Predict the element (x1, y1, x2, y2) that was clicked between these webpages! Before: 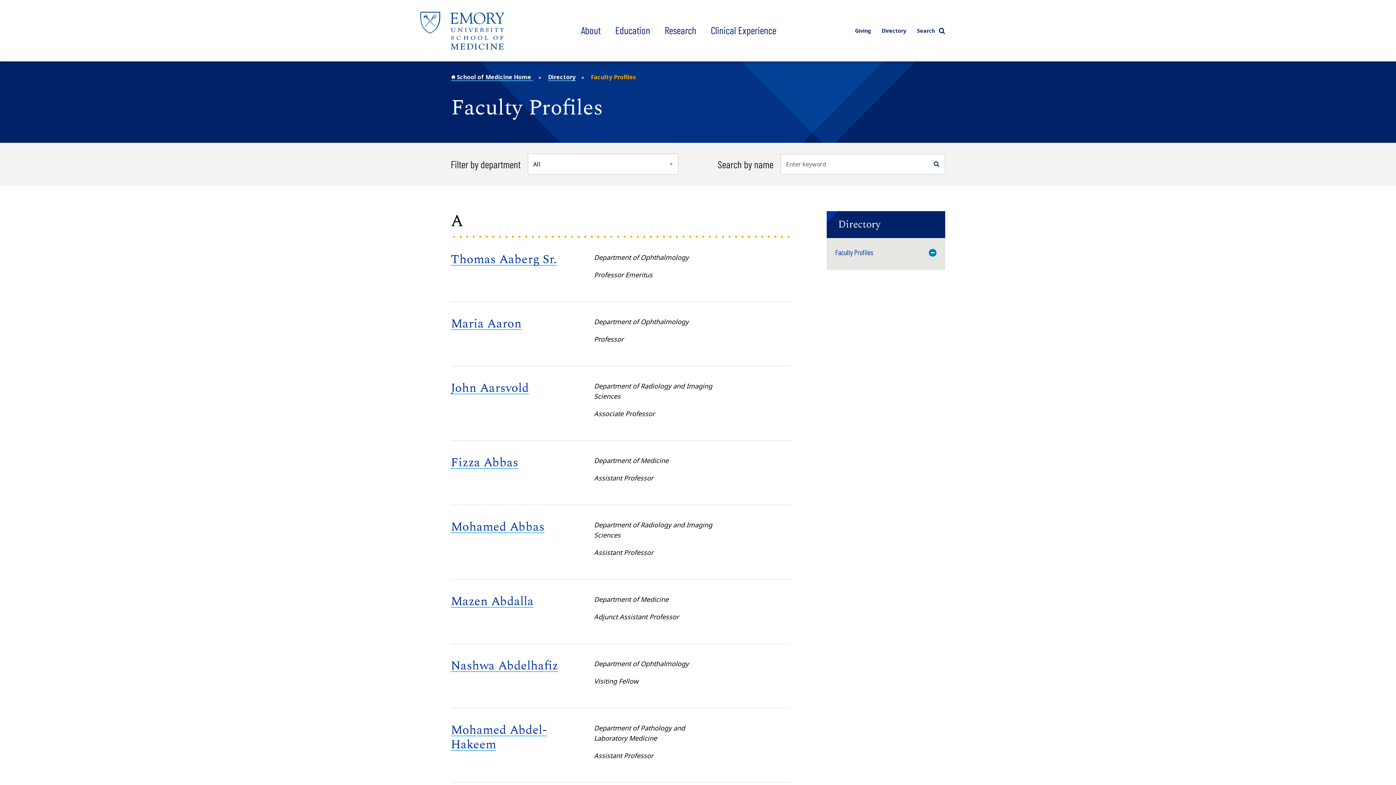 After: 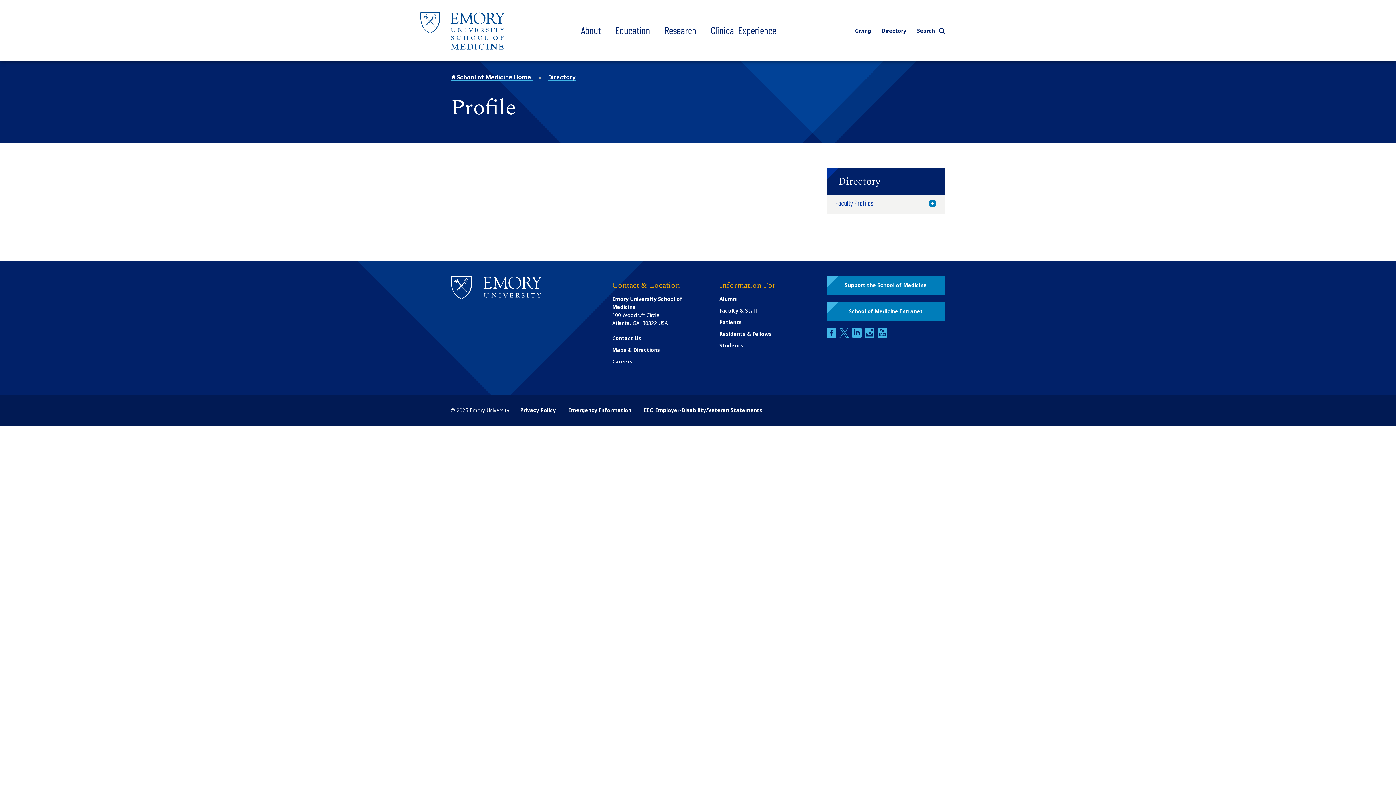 Action: bbox: (450, 656, 558, 675) label: Nashwa Abdelhafiz